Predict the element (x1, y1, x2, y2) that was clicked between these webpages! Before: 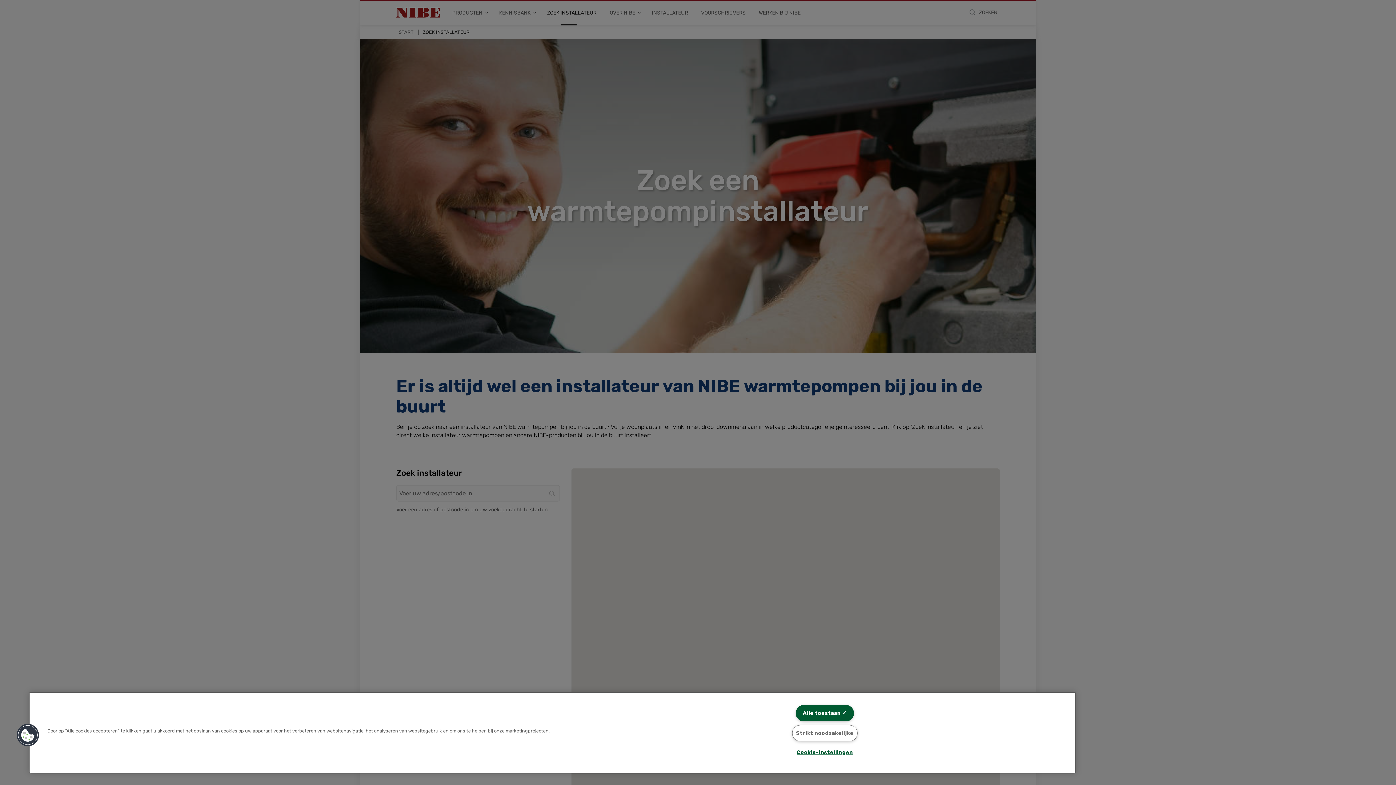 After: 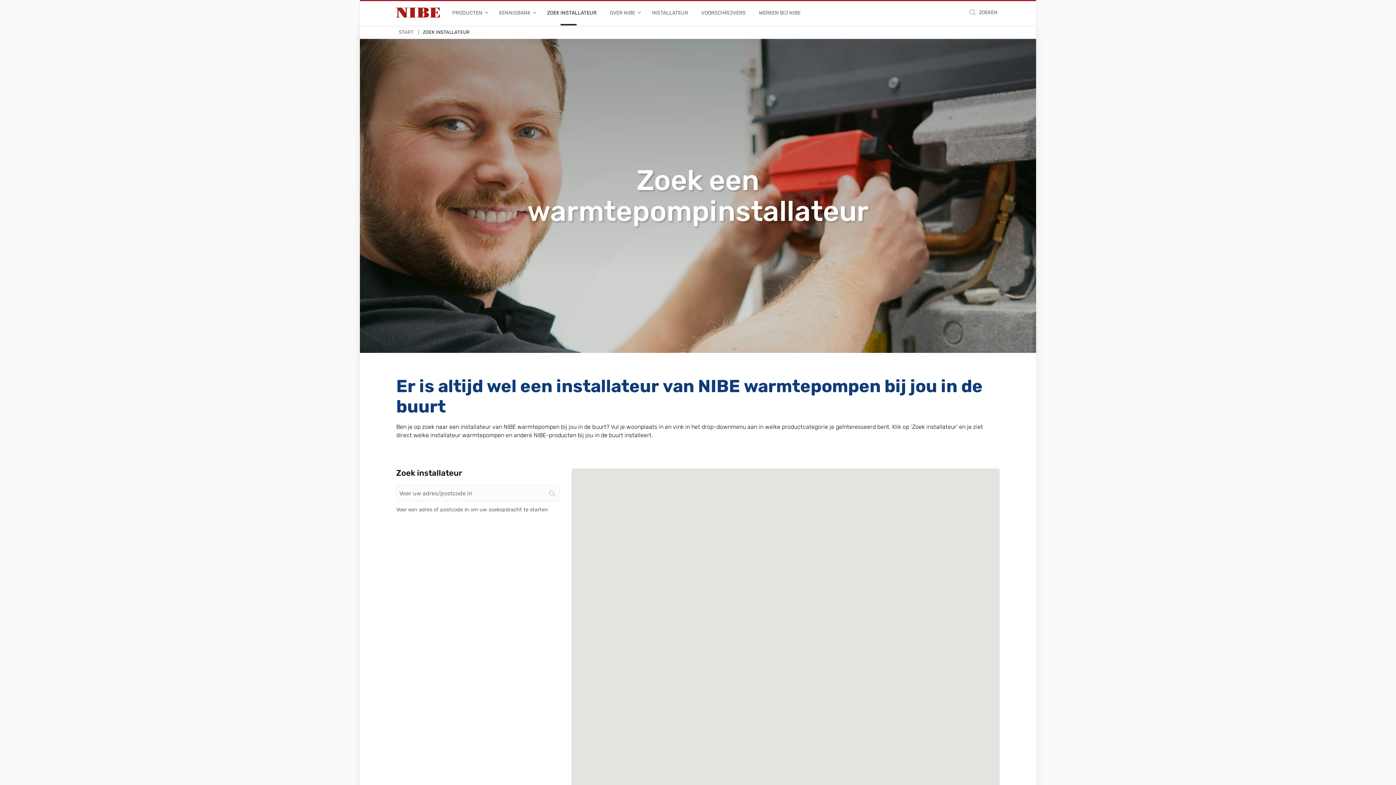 Action: label: Strikt noodzakelijke bbox: (792, 725, 857, 741)